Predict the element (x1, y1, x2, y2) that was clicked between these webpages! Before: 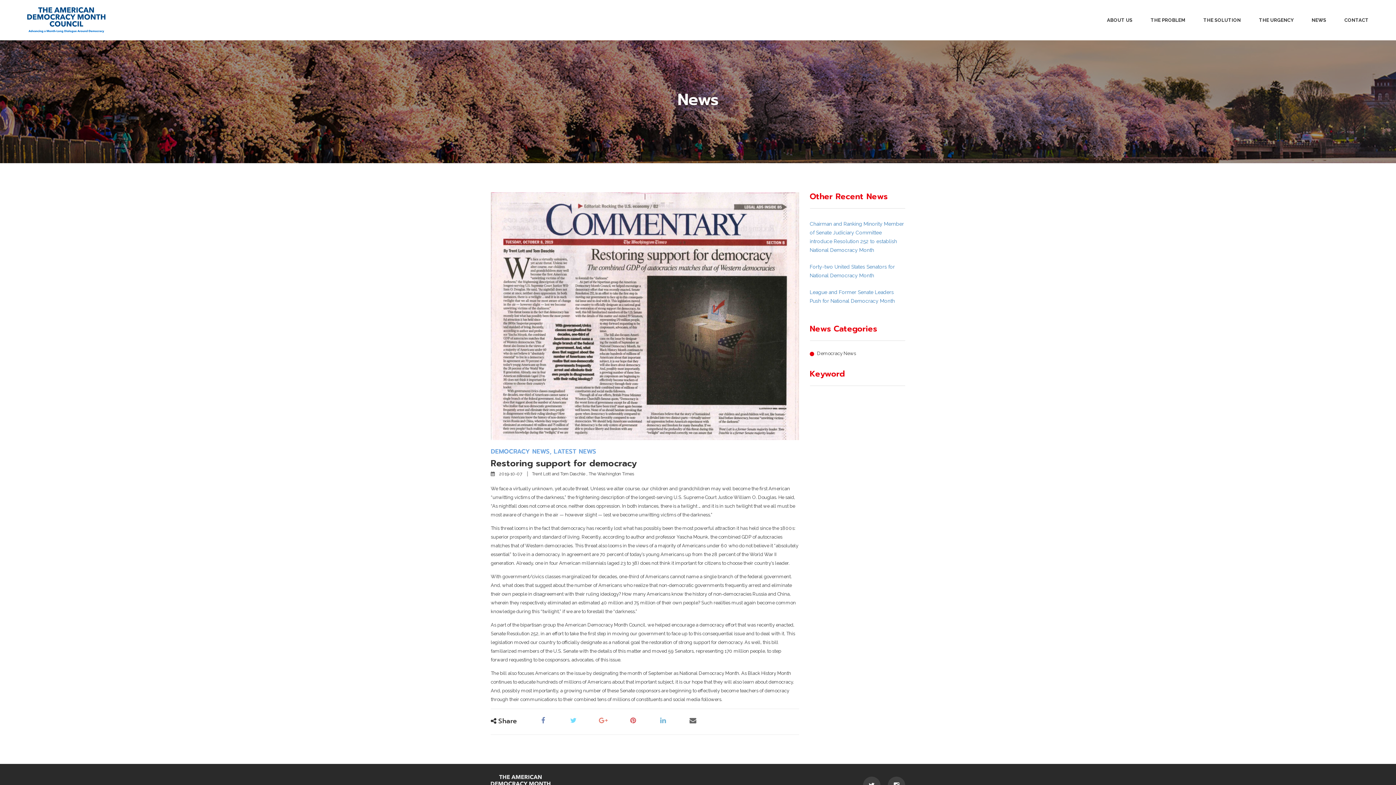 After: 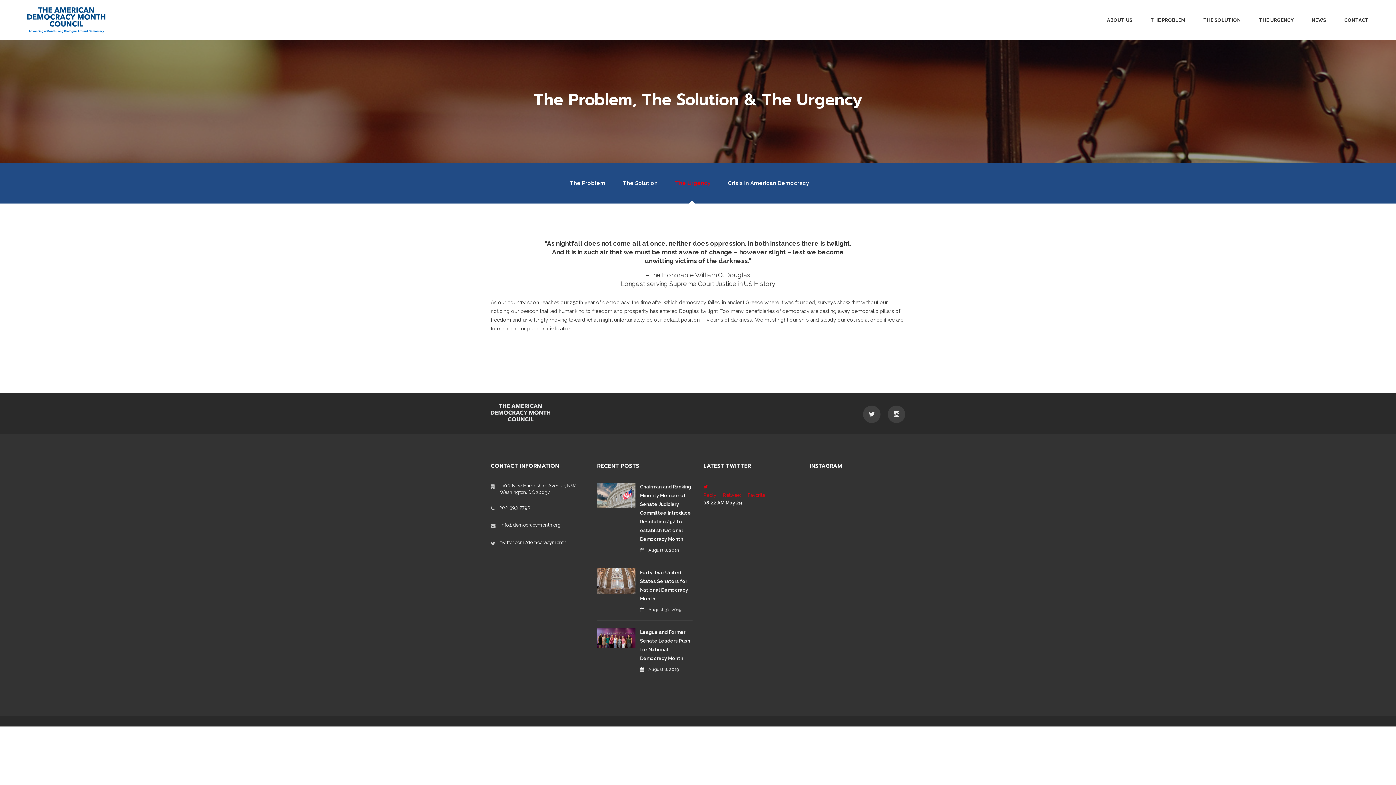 Action: label: THE URGENCY bbox: (1259, 17, 1293, 22)